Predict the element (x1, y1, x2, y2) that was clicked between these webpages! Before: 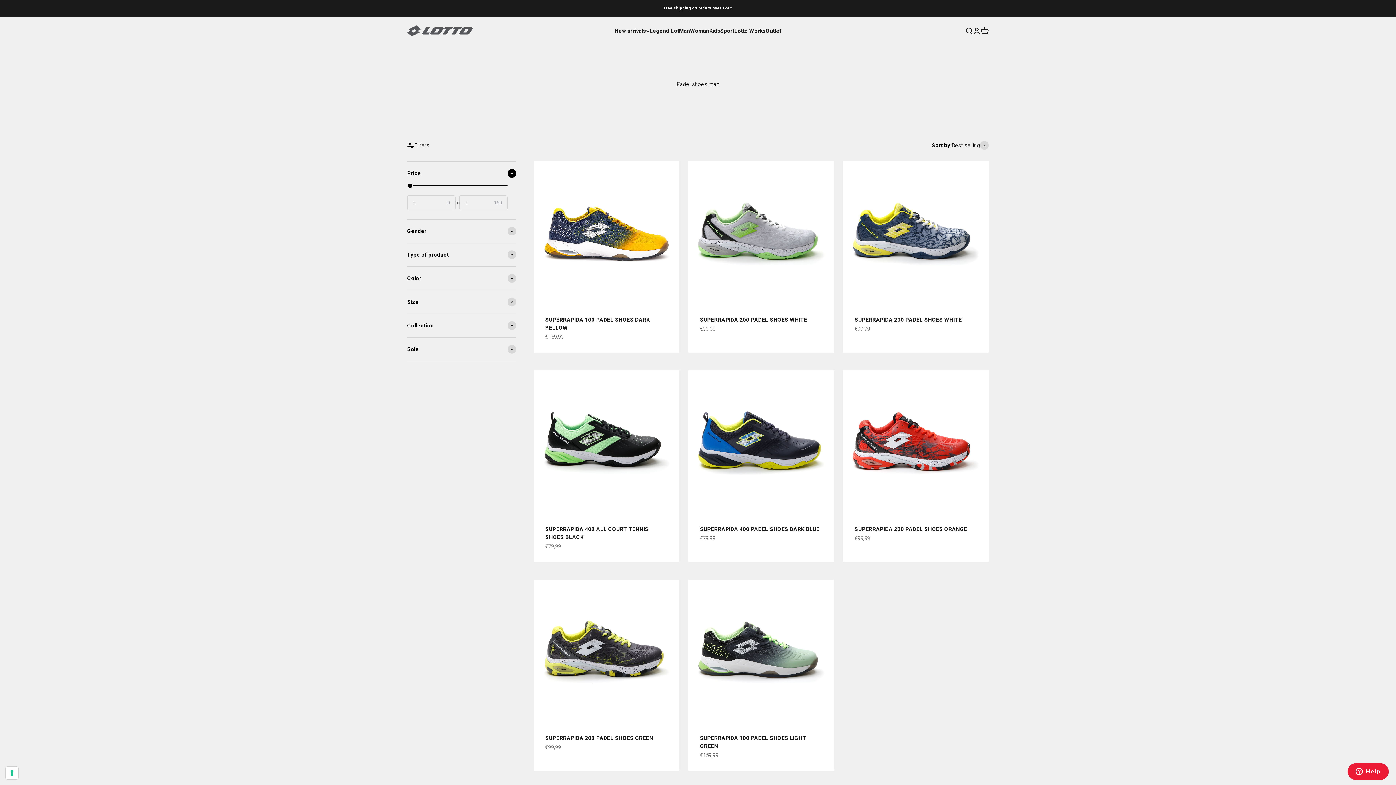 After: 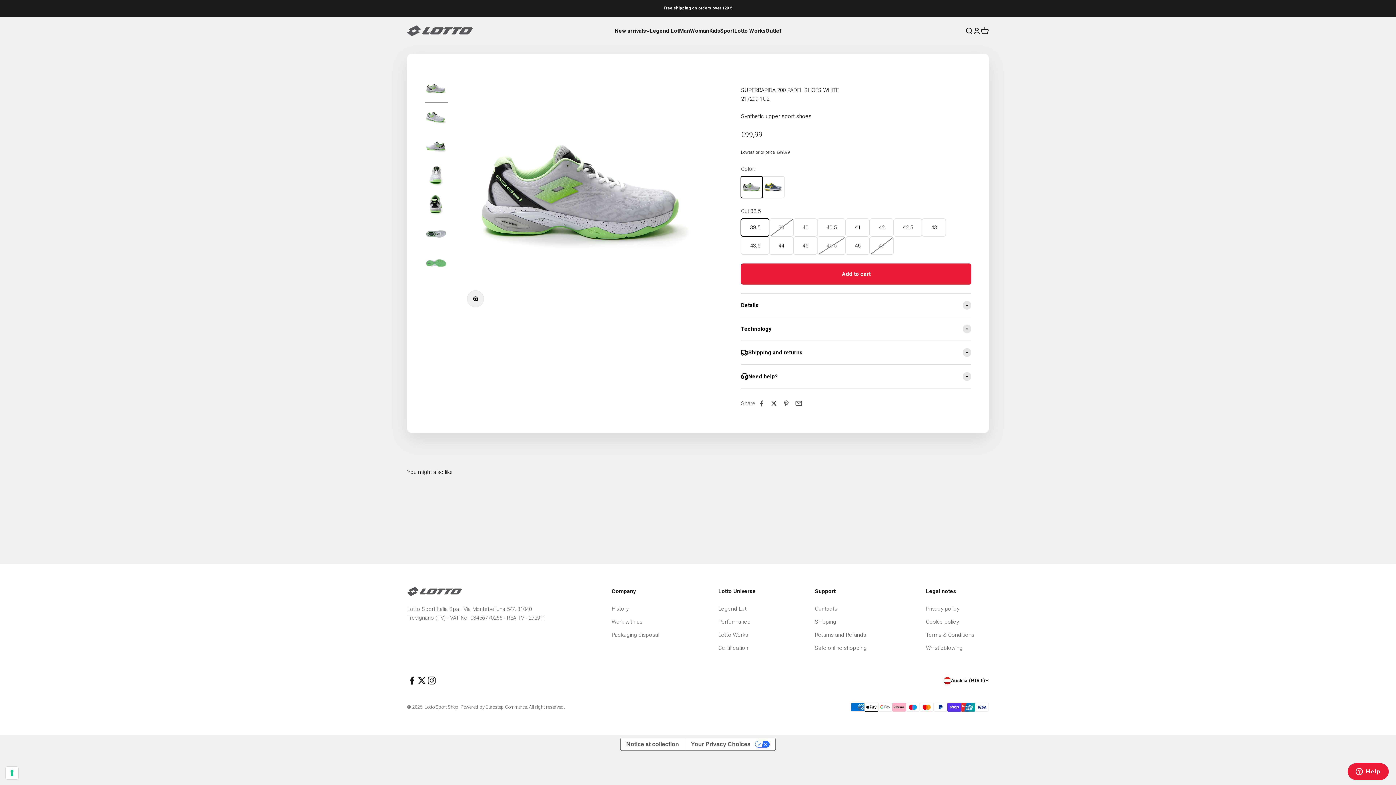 Action: bbox: (688, 161, 834, 307)